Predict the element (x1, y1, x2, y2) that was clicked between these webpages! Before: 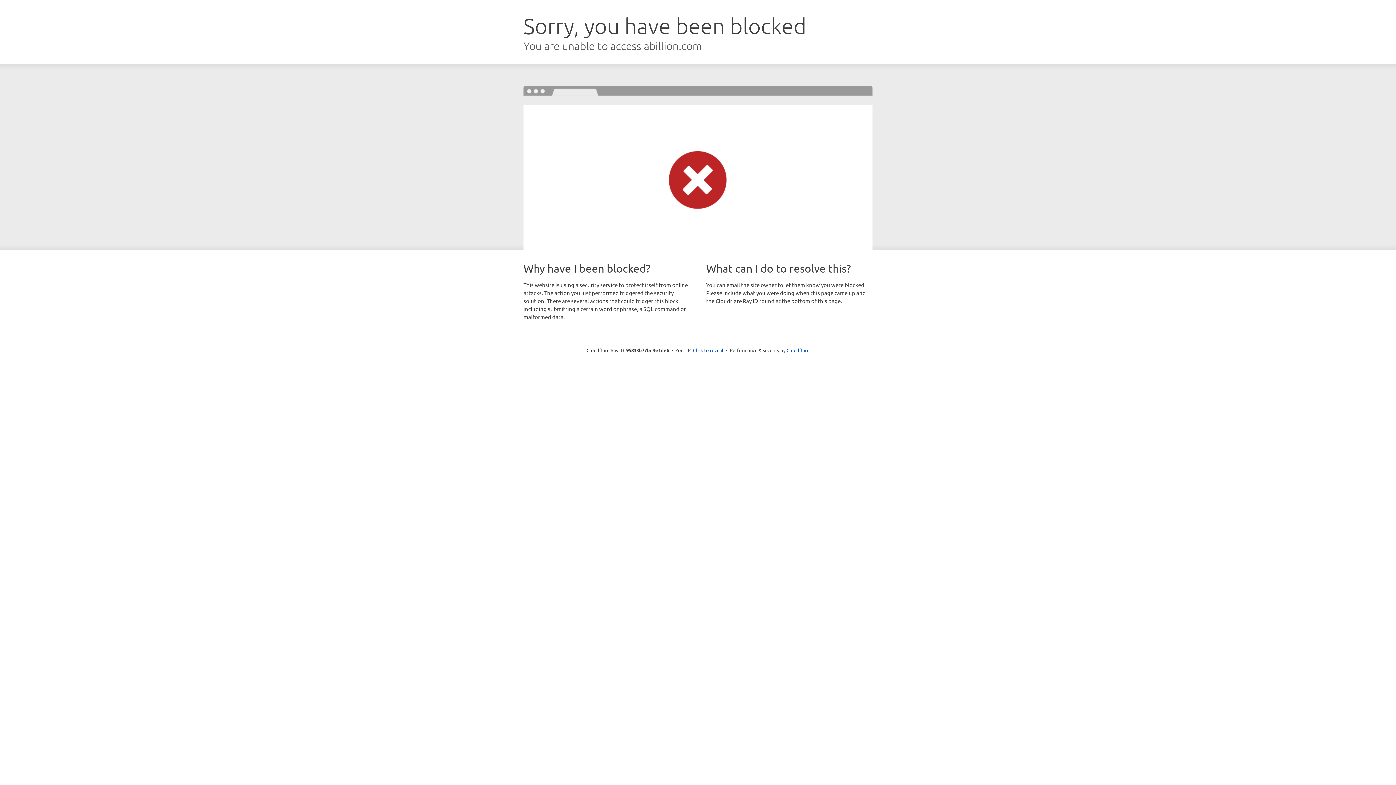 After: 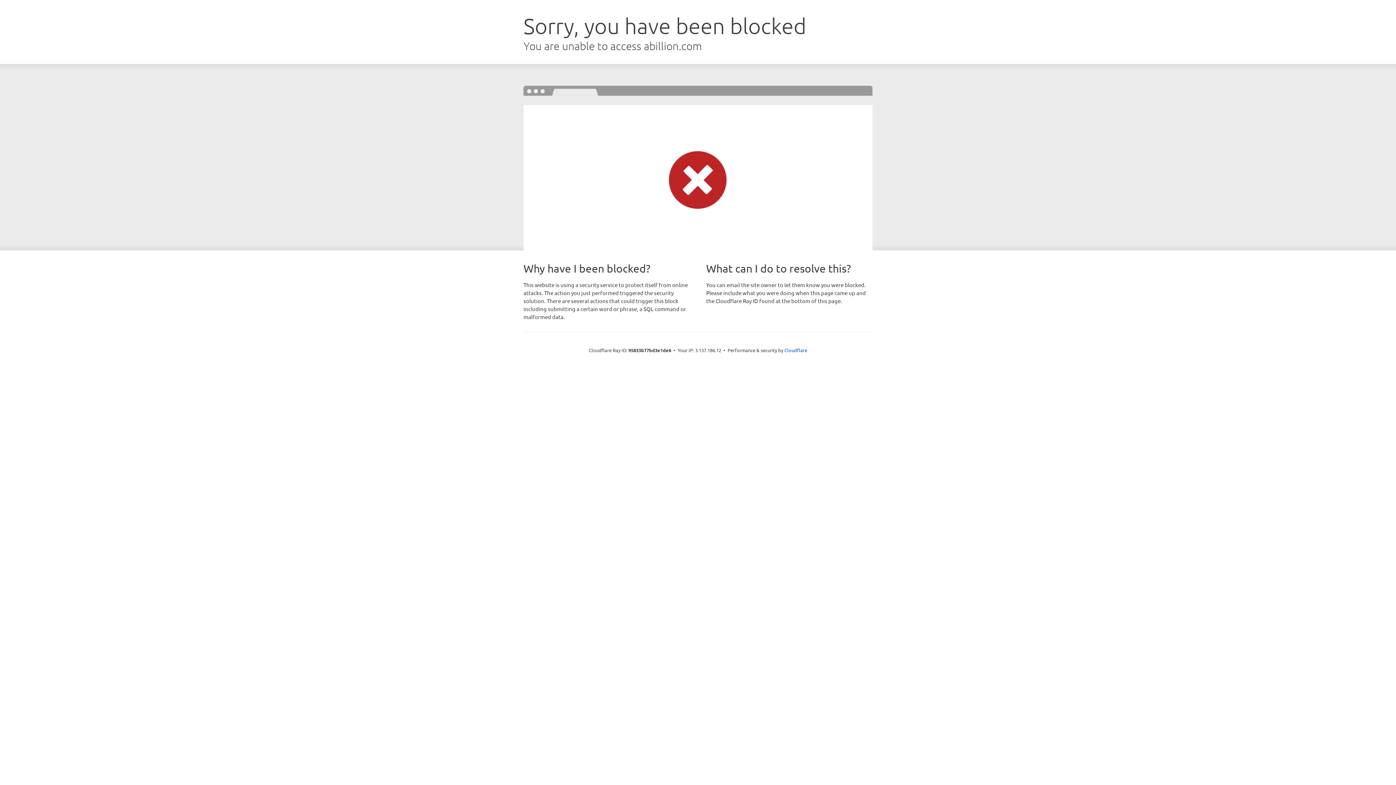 Action: label: Click to reveal bbox: (693, 346, 723, 353)